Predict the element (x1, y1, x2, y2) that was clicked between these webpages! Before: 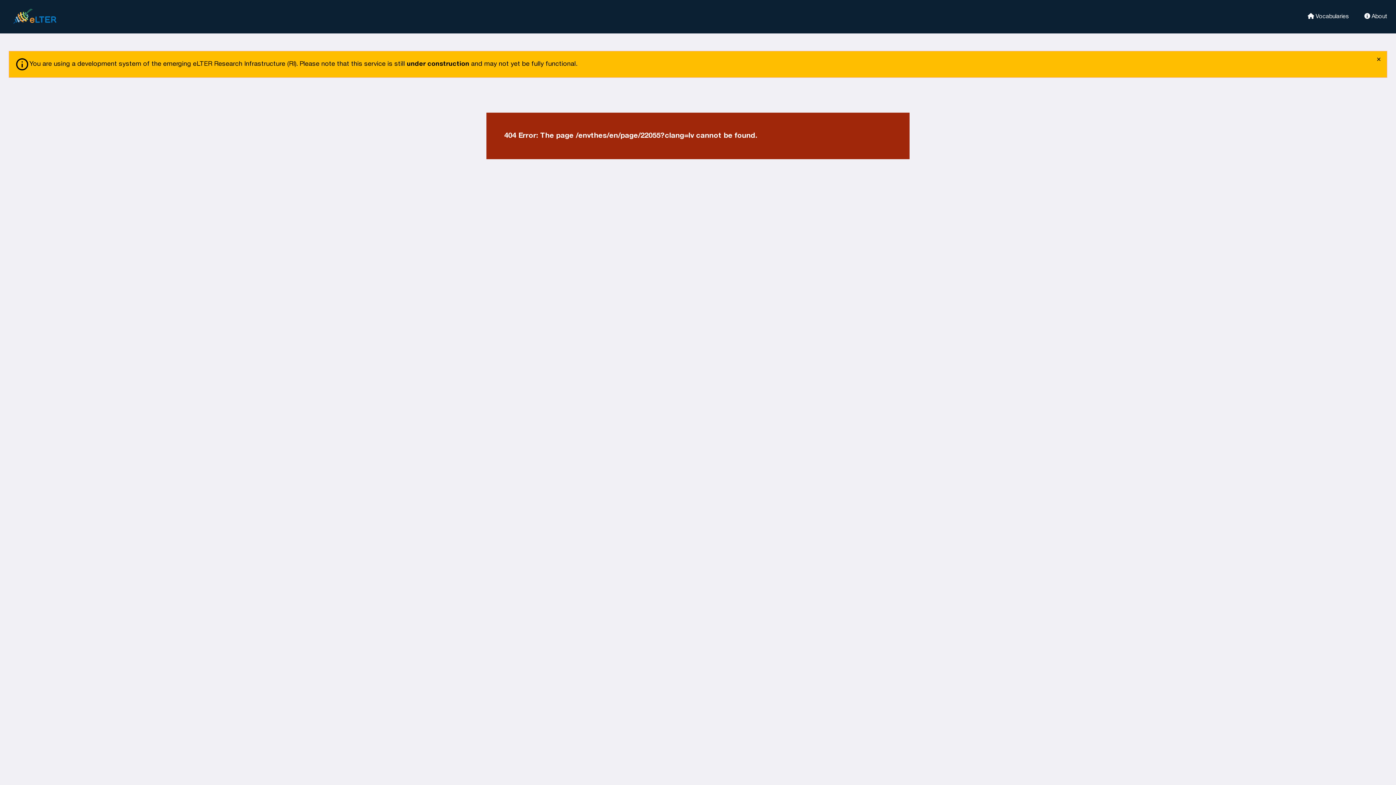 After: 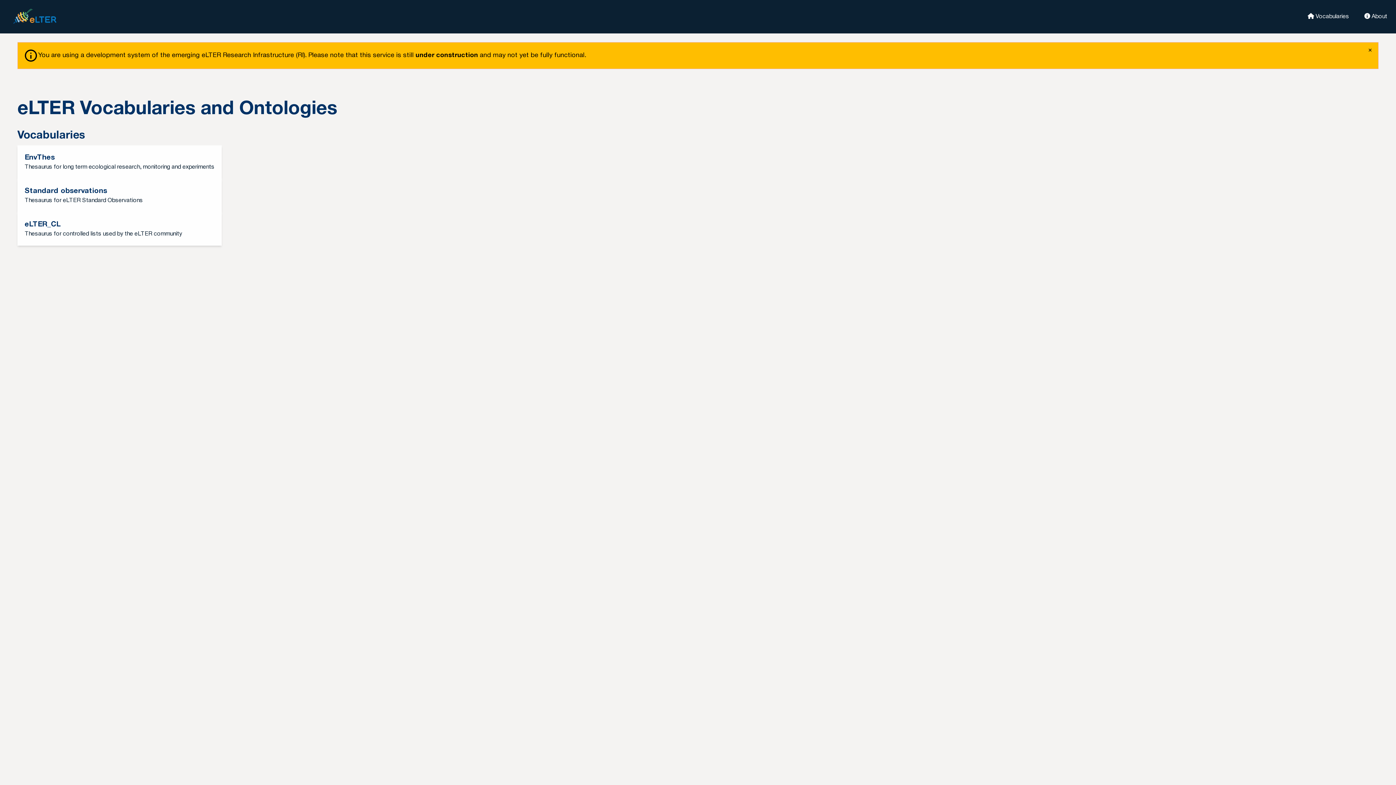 Action: bbox: (8, 5, 69, 27) label: eLter